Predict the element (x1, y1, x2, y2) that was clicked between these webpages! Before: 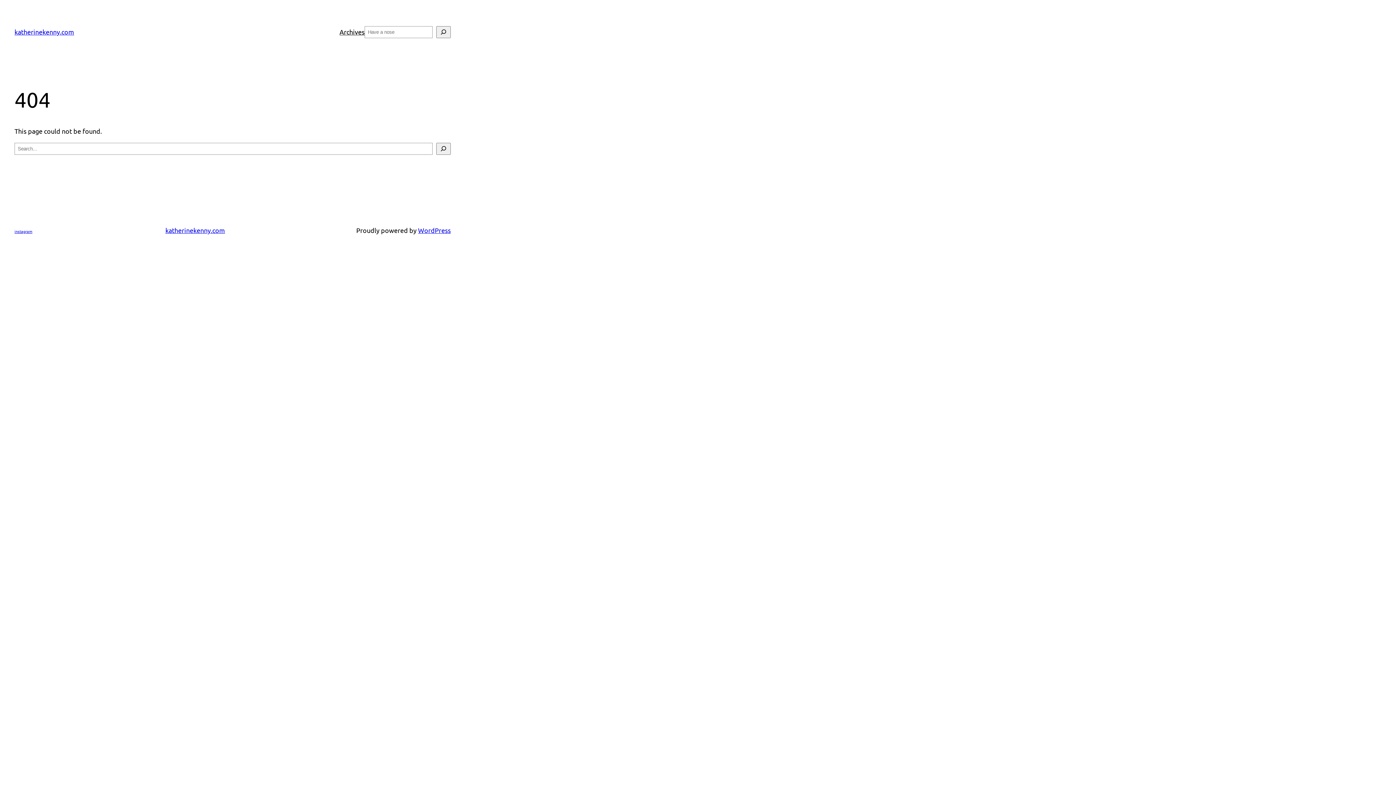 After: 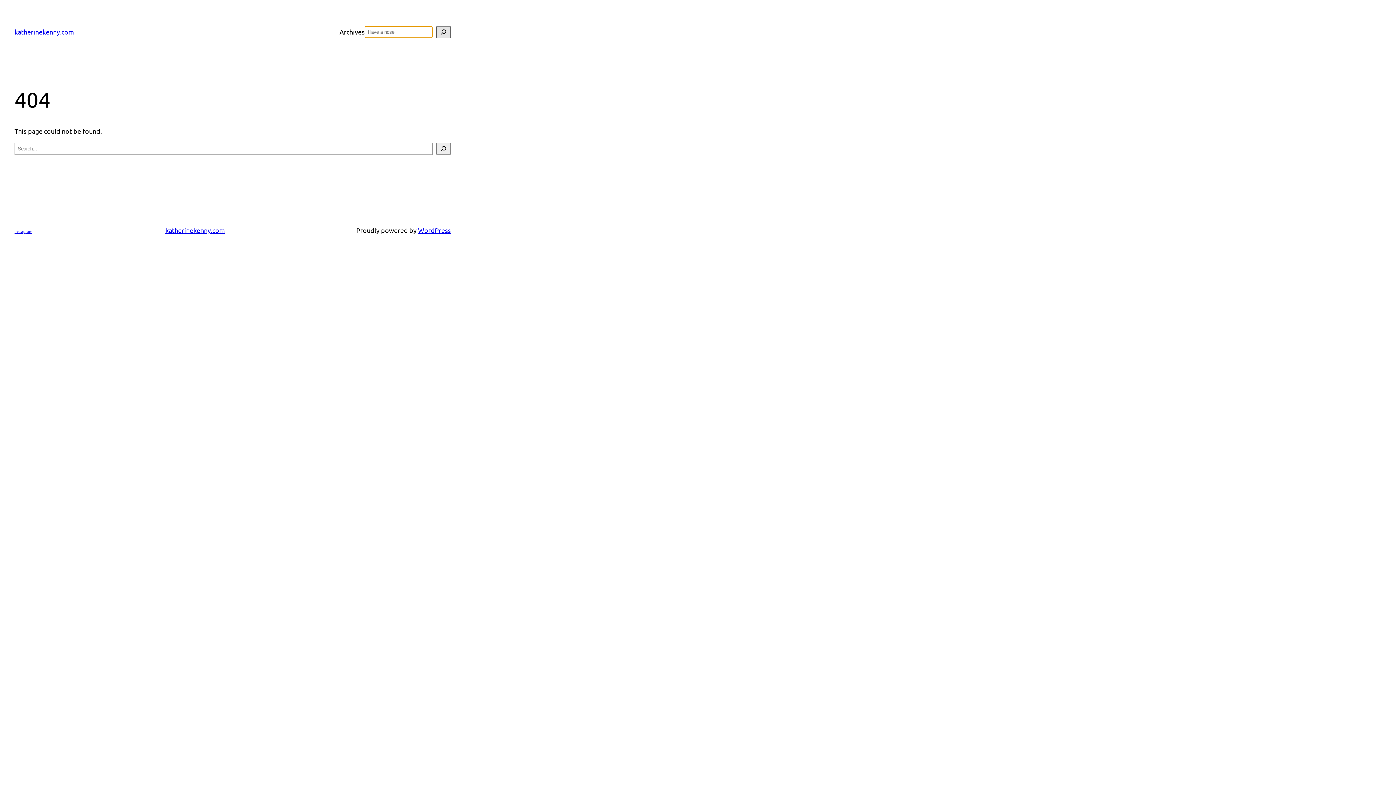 Action: bbox: (436, 26, 450, 38) label: Search